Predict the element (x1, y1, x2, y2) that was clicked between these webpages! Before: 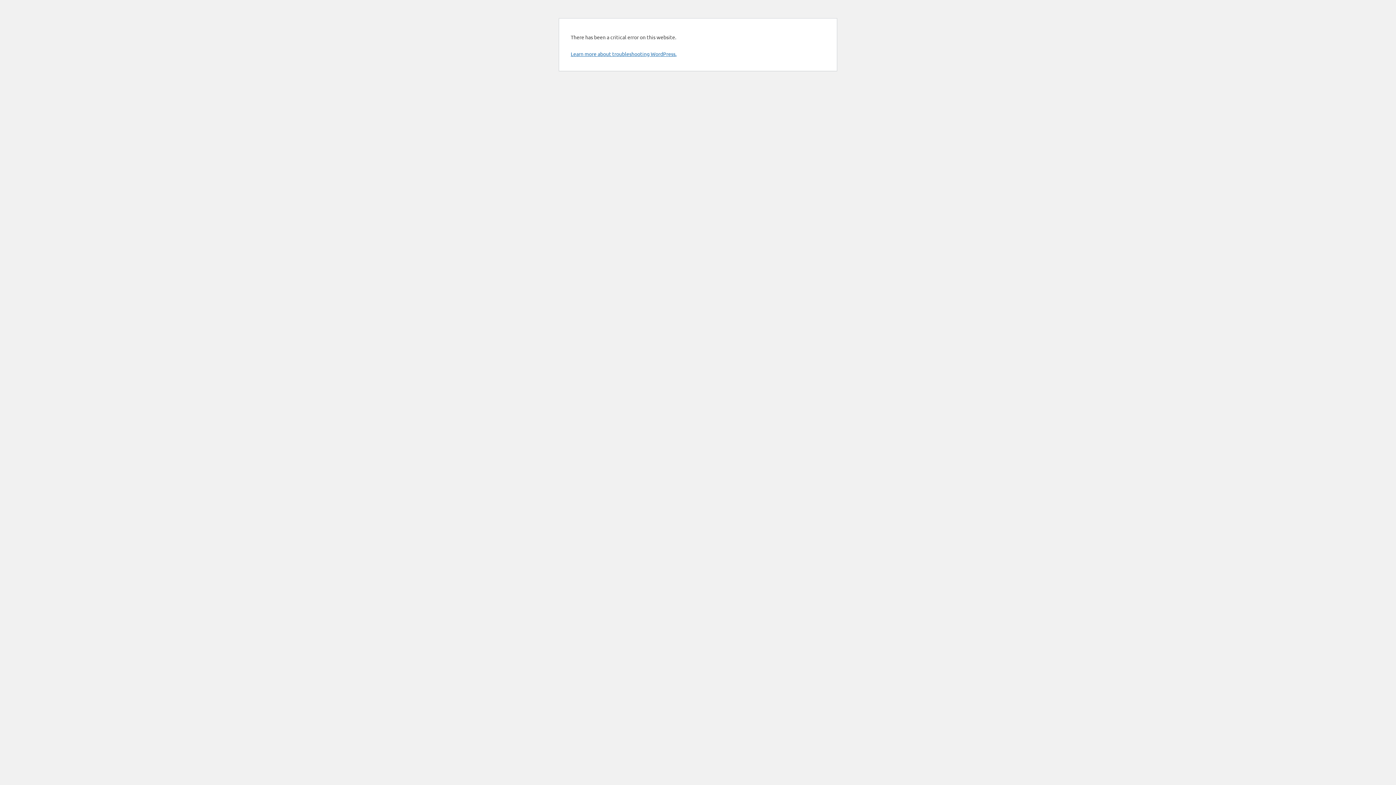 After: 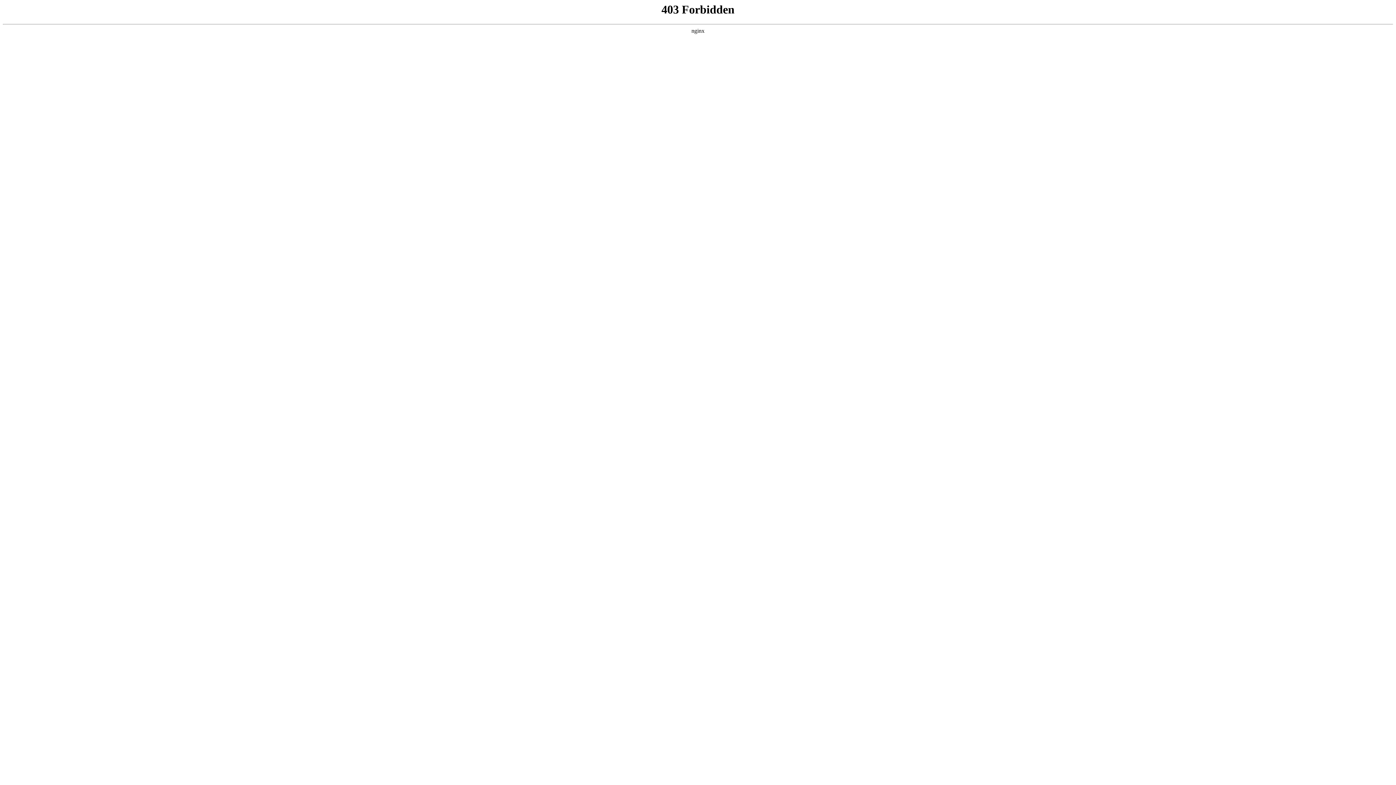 Action: label: Learn more about troubleshooting WordPress. bbox: (570, 50, 676, 57)